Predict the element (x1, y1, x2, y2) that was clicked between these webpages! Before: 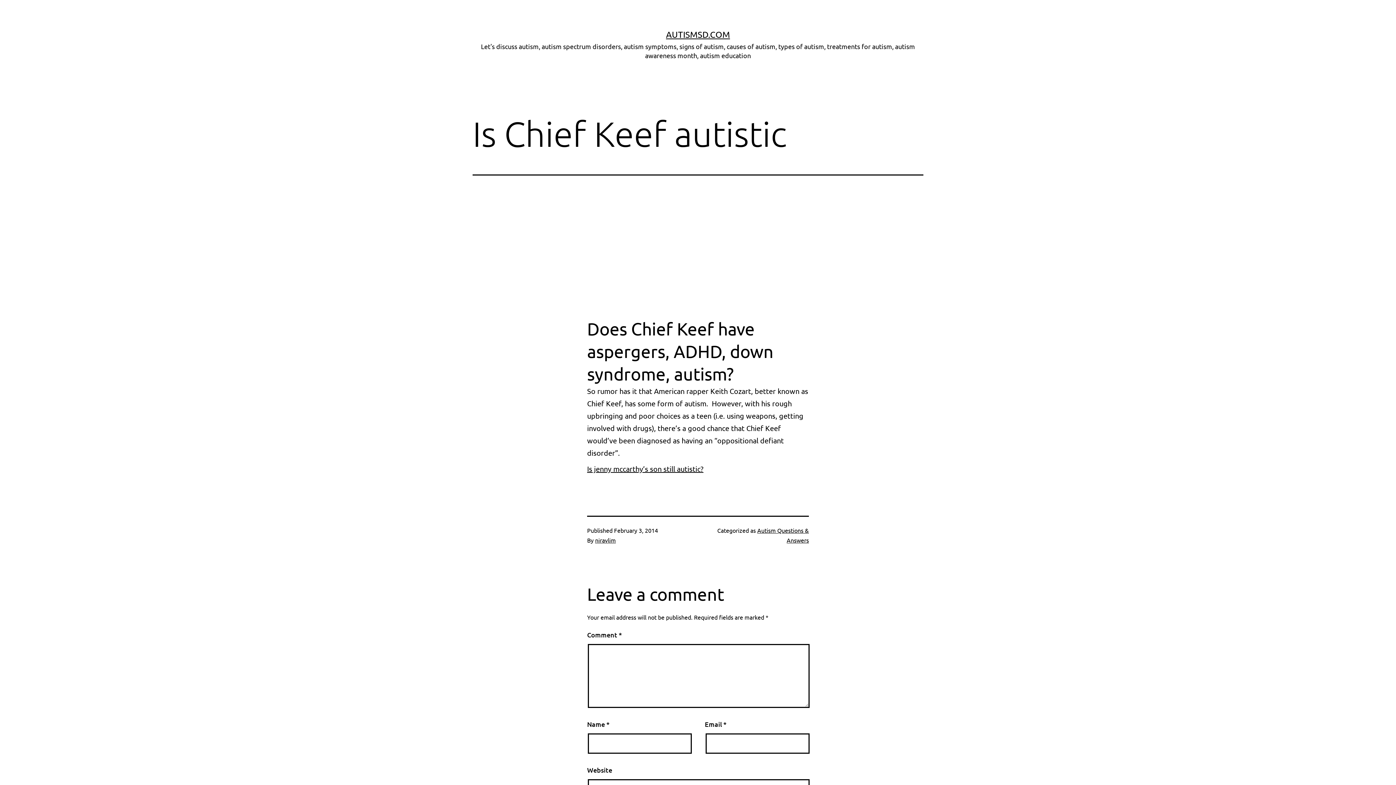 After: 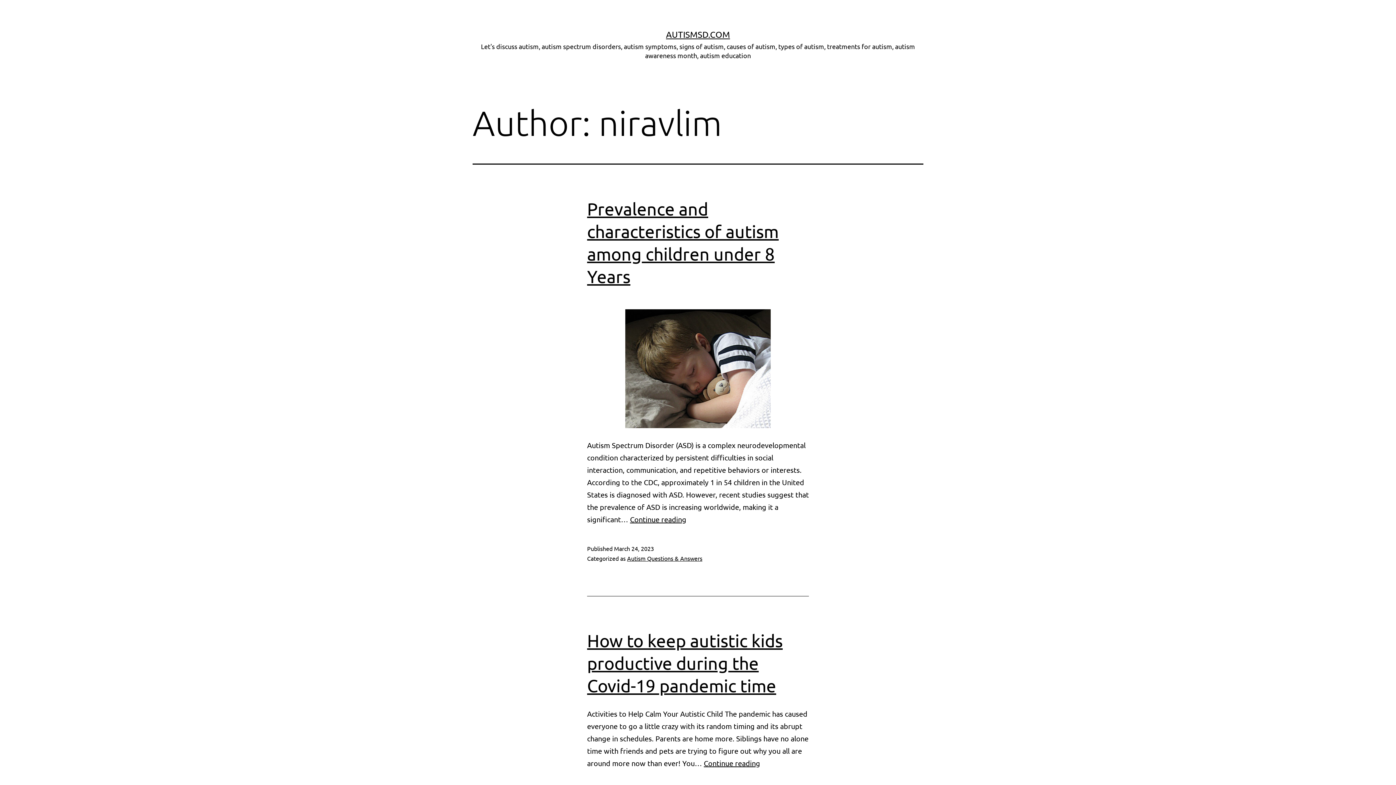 Action: bbox: (595, 536, 616, 544) label: niravlim